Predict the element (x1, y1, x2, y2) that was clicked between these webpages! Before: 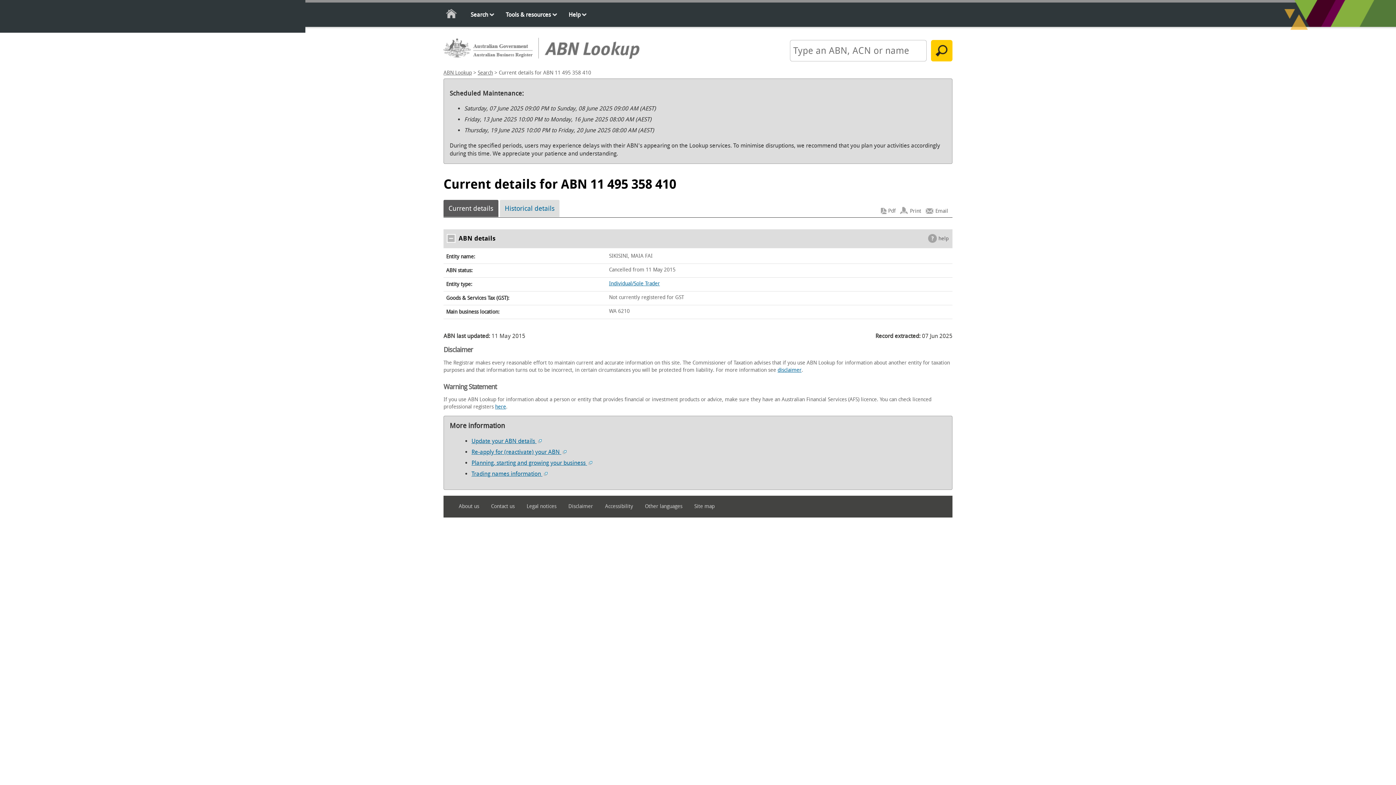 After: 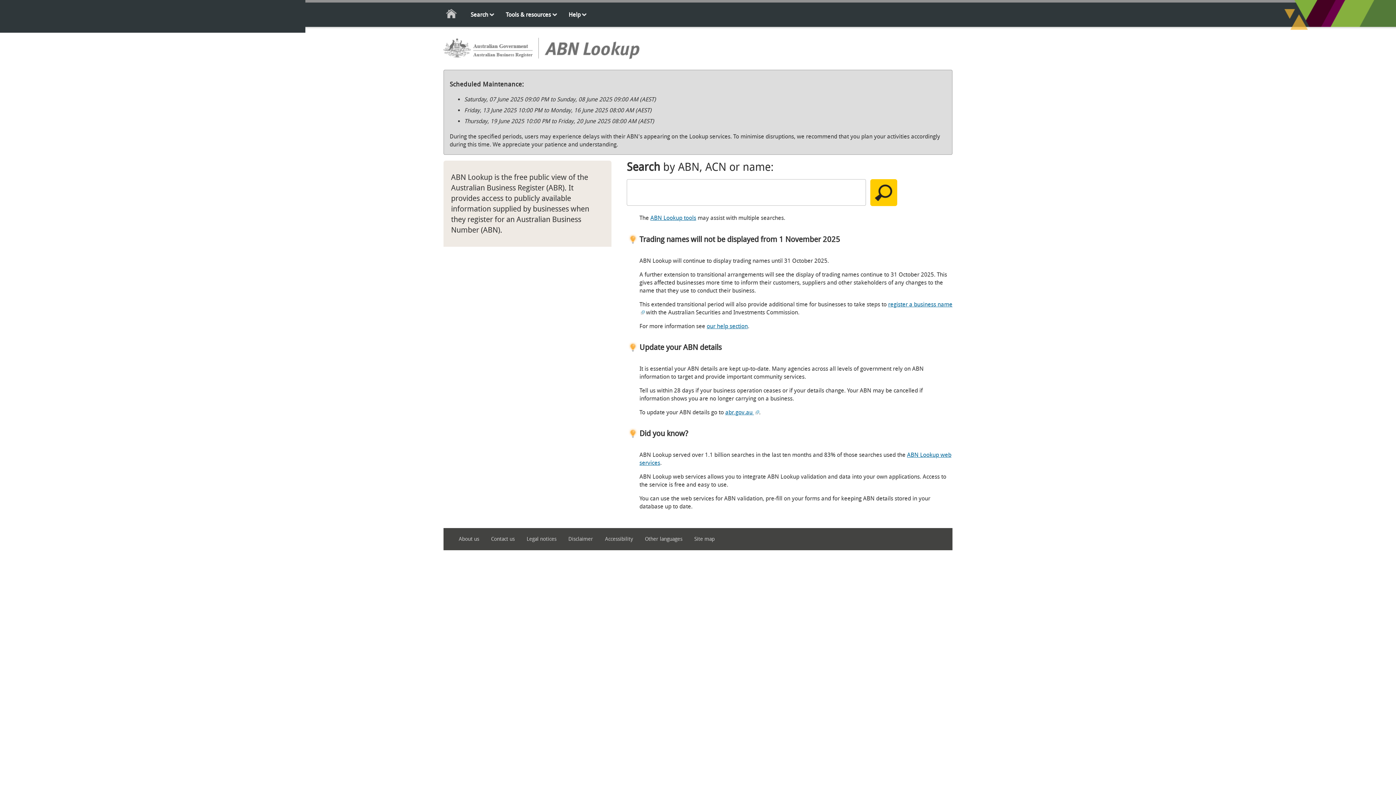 Action: label: Home bbox: (443, 5, 460, 24)